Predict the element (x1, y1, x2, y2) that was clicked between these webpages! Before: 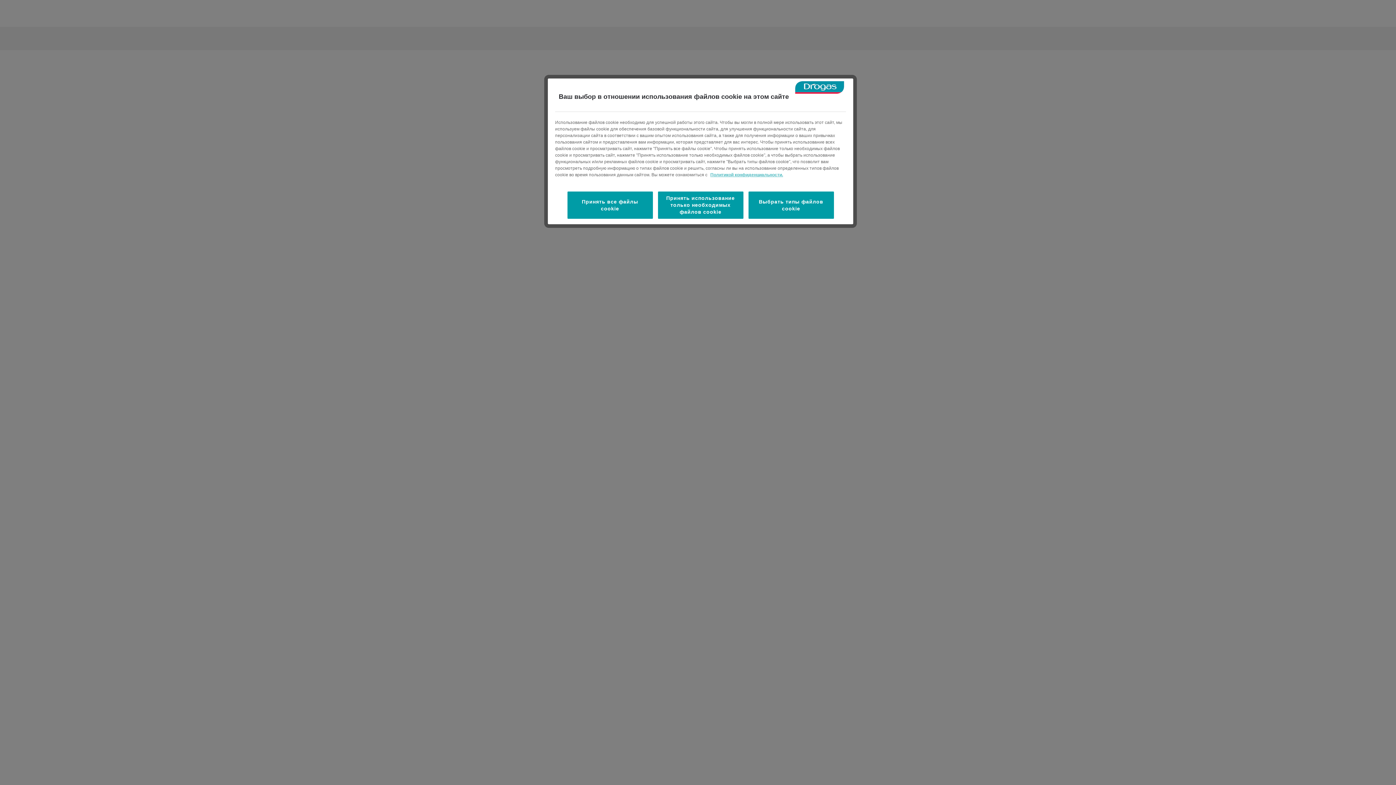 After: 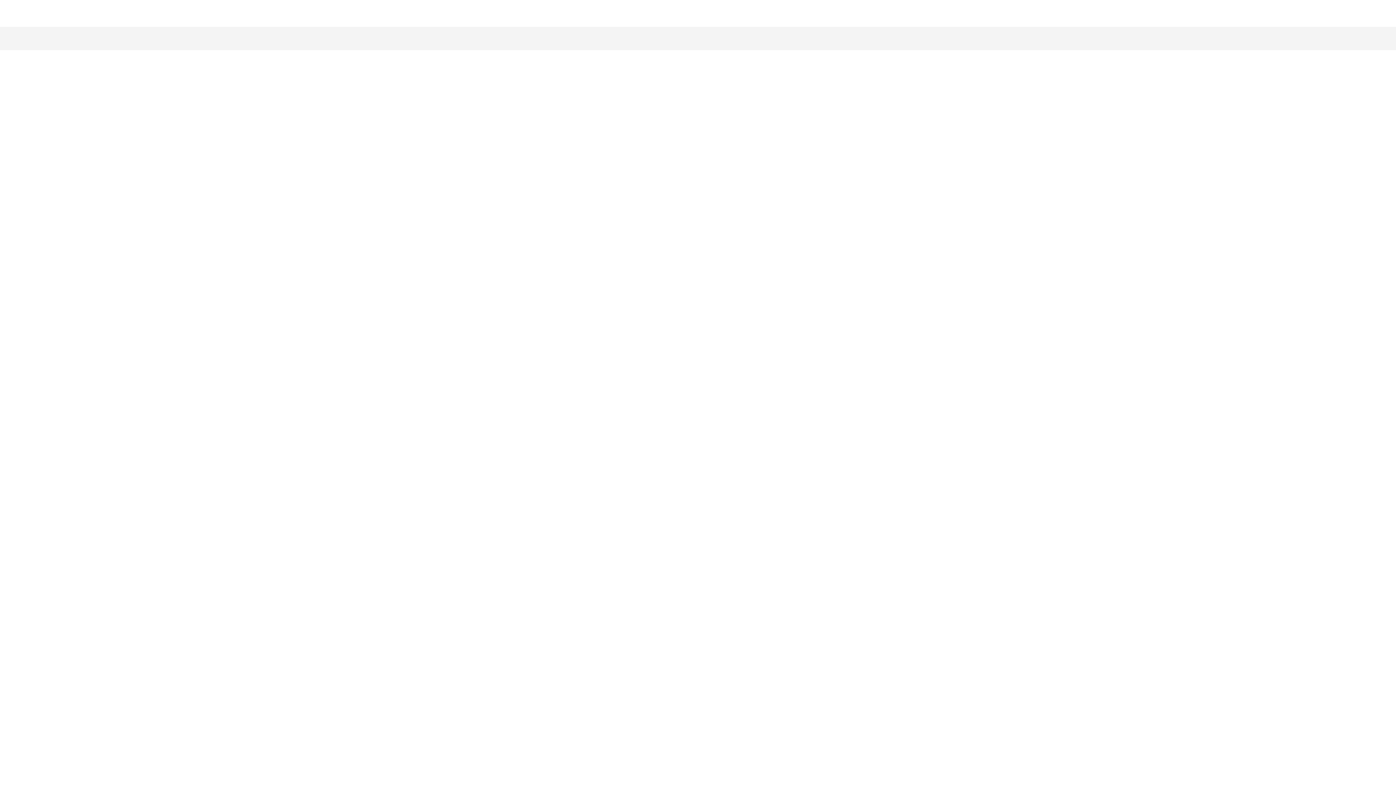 Action: label: Принять использование только необходимых файлов cookie bbox: (658, 191, 743, 218)